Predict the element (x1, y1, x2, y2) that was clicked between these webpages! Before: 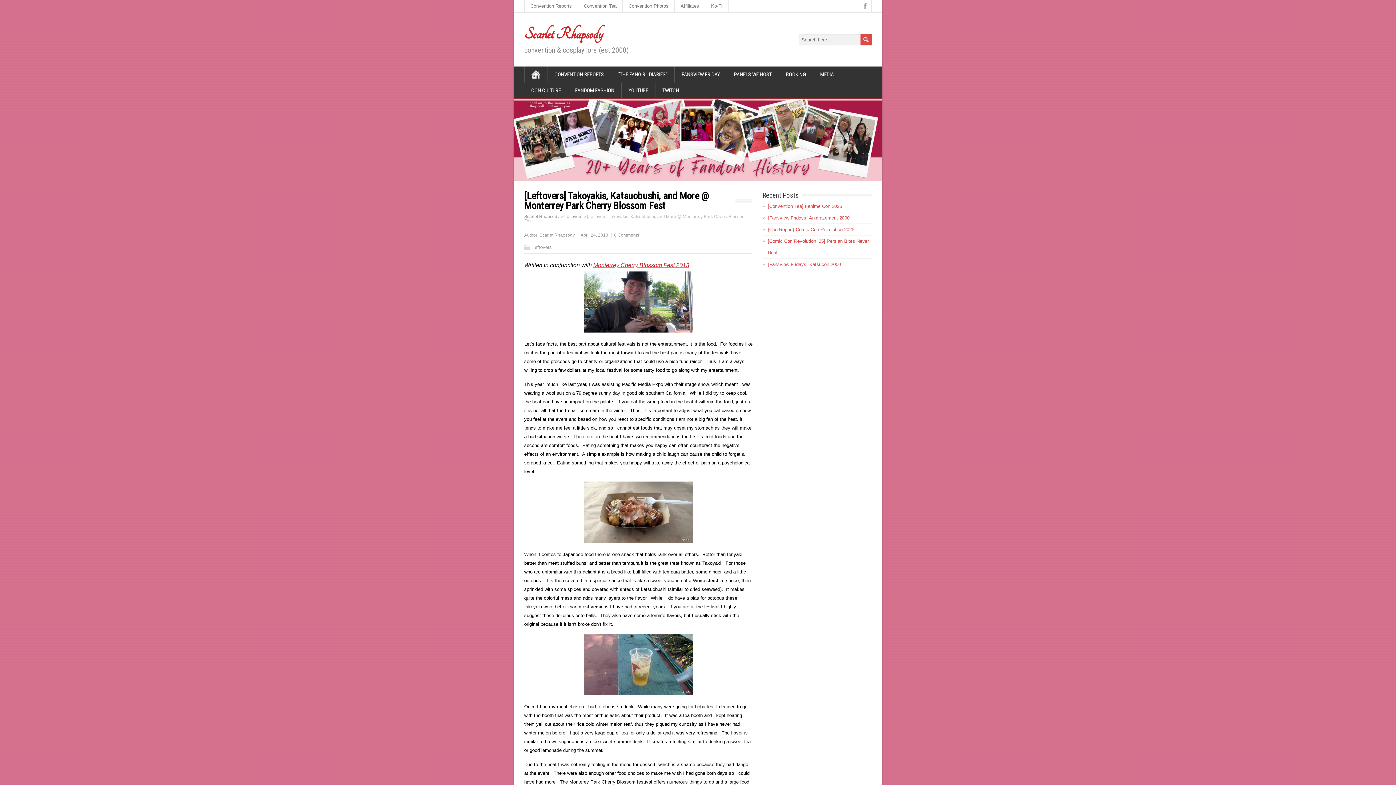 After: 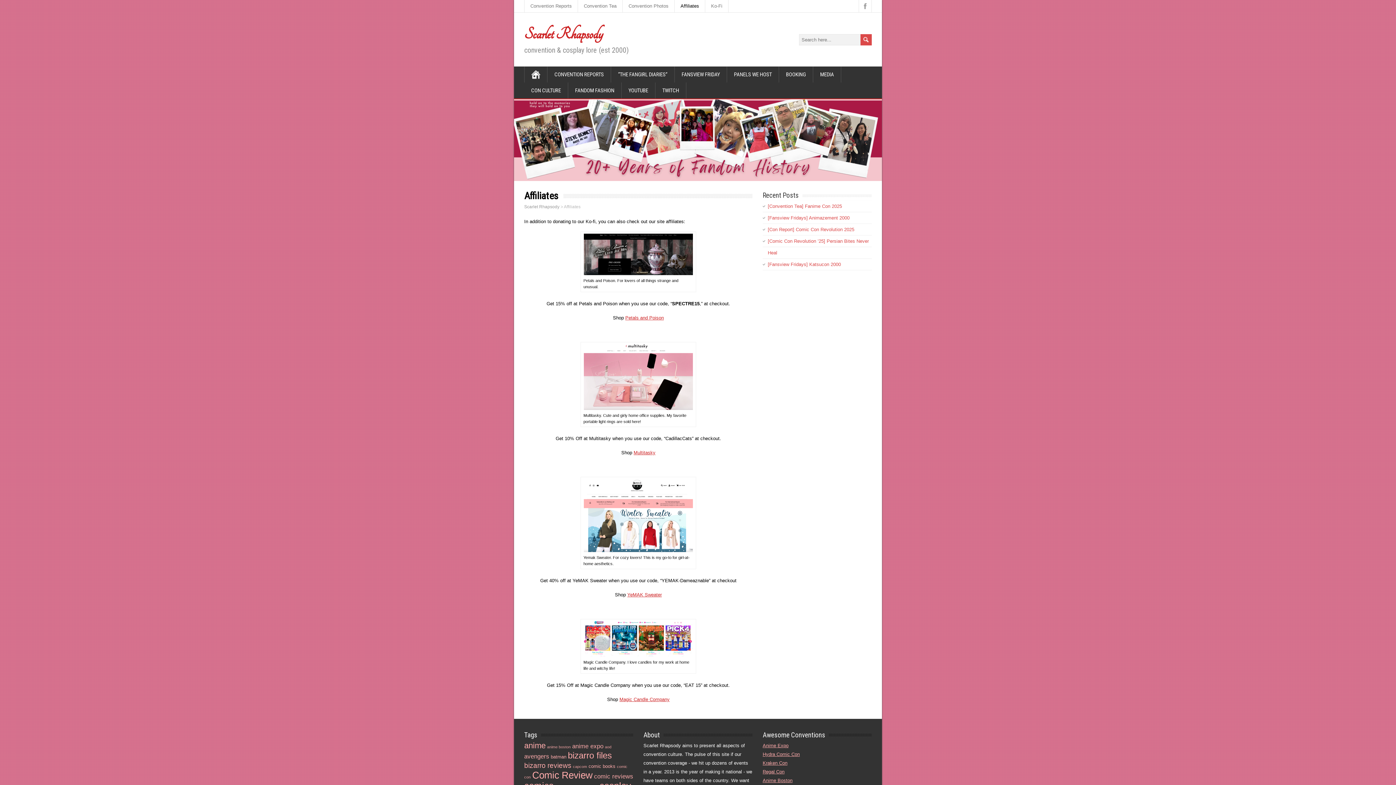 Action: label: Affiliates bbox: (674, 0, 705, 12)